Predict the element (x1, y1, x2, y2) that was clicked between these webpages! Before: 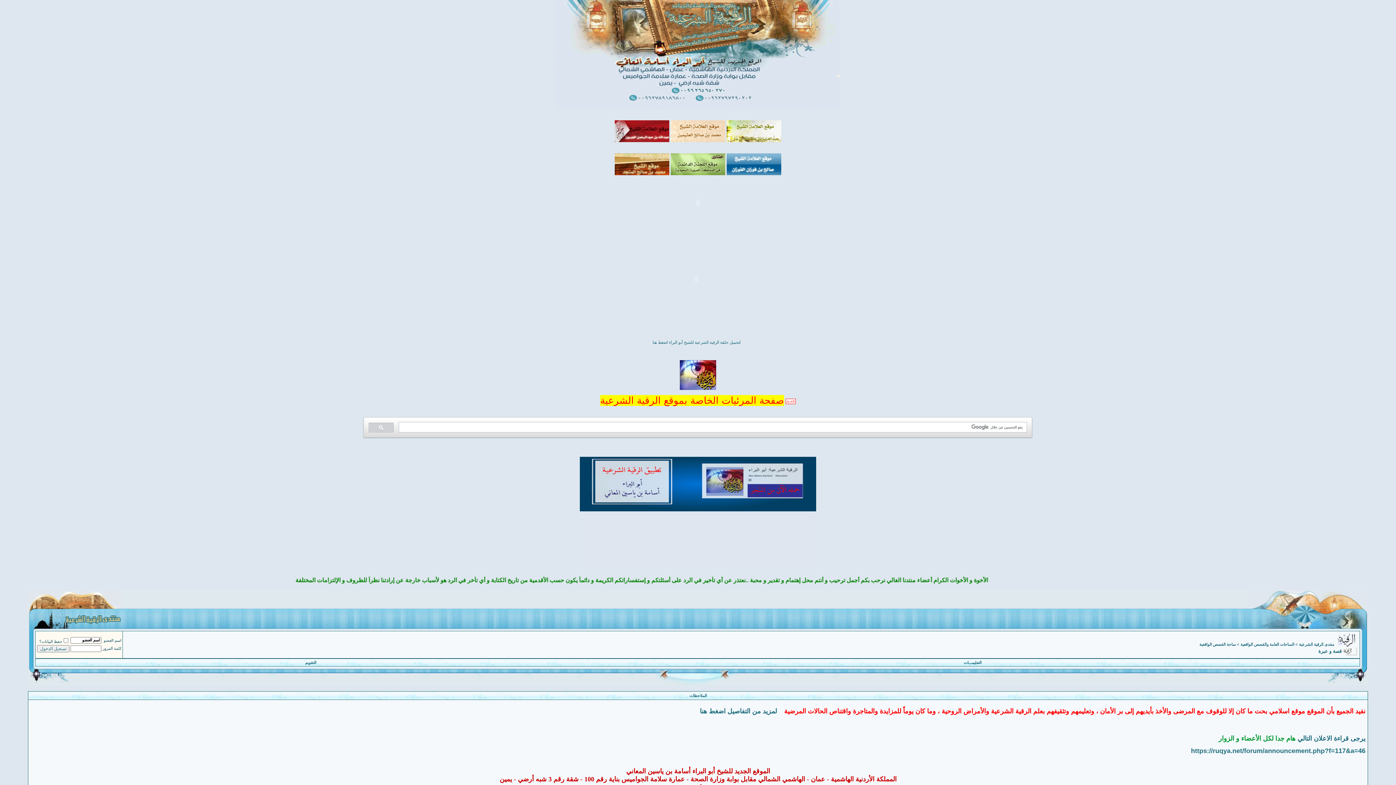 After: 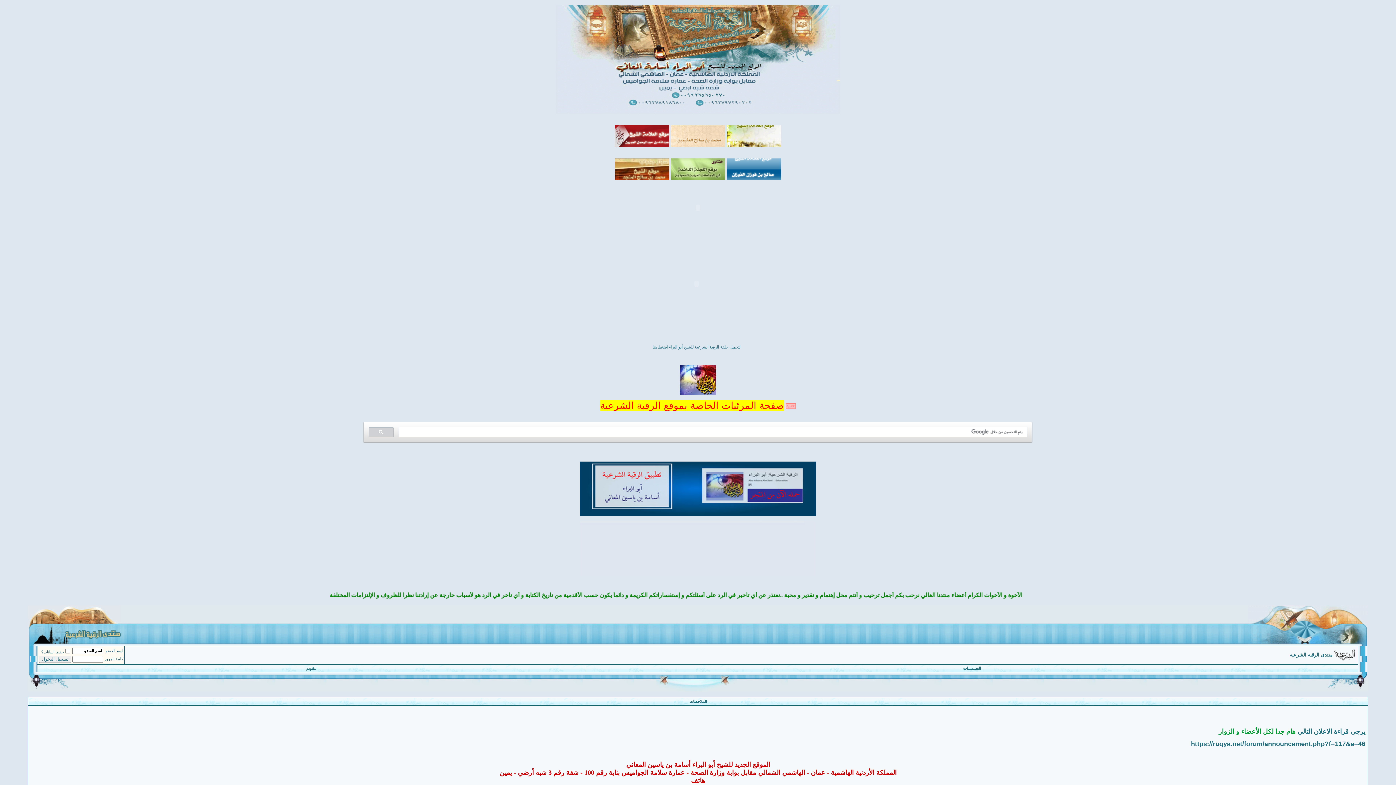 Action: bbox: (1299, 642, 1334, 646) label: منتدى الرقية الشرعية